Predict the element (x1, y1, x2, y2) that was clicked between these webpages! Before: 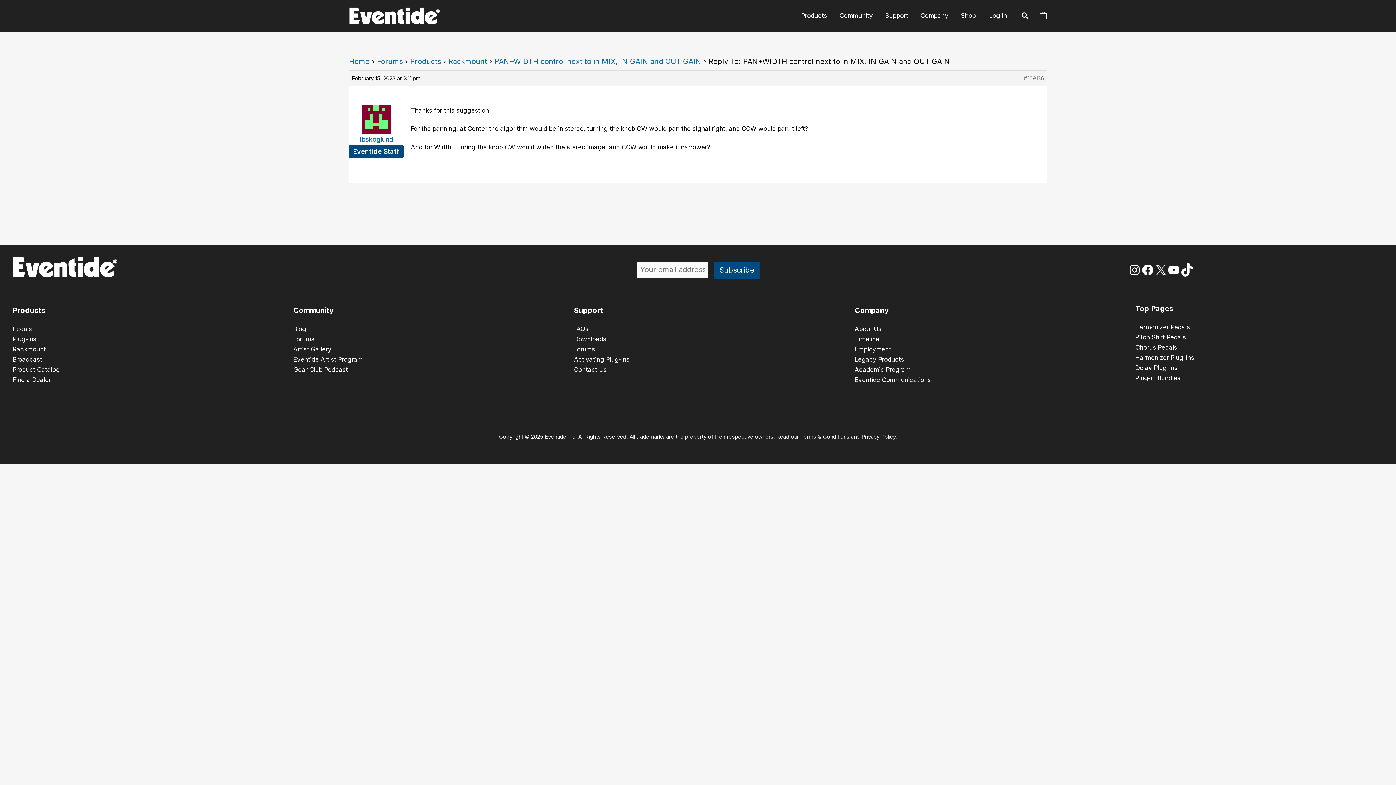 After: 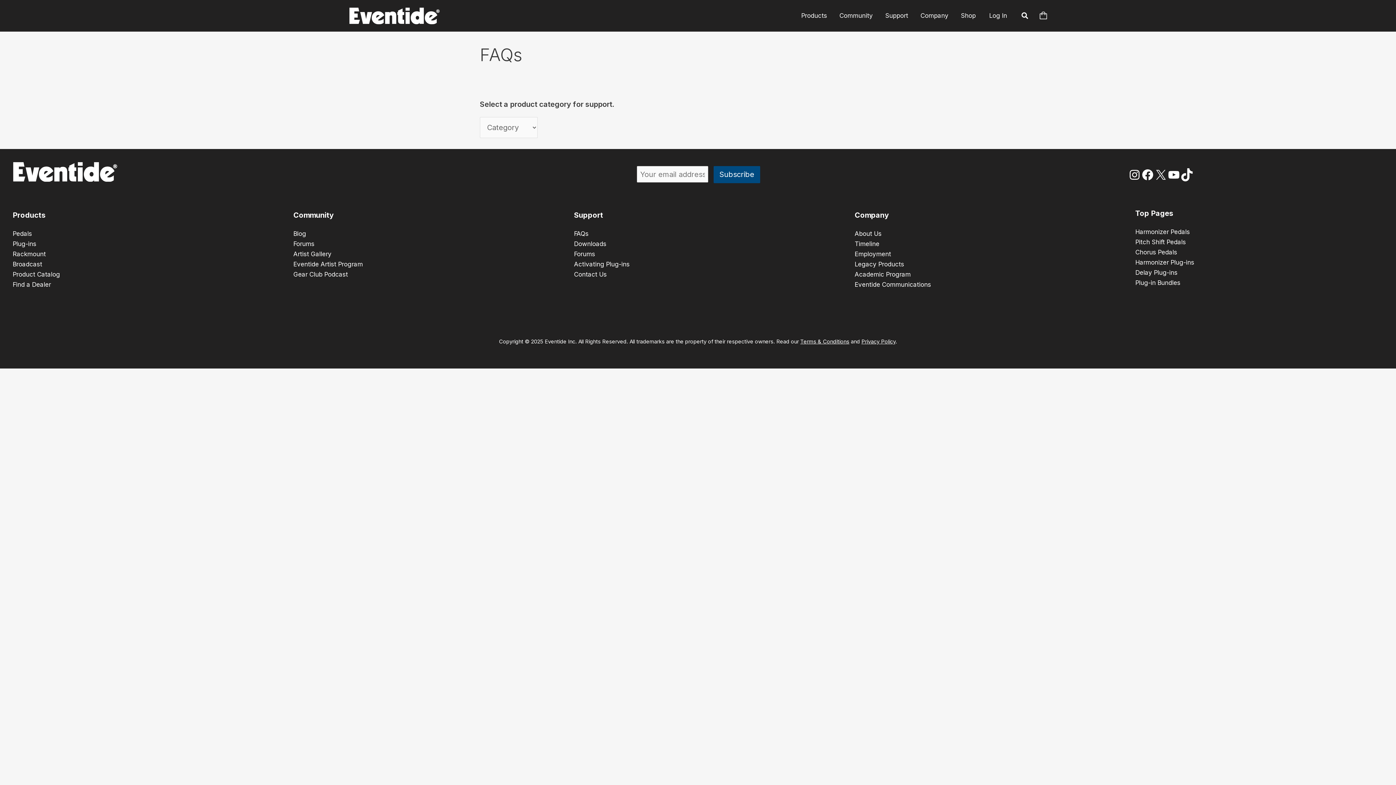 Action: bbox: (574, 325, 588, 332) label: FAQs
